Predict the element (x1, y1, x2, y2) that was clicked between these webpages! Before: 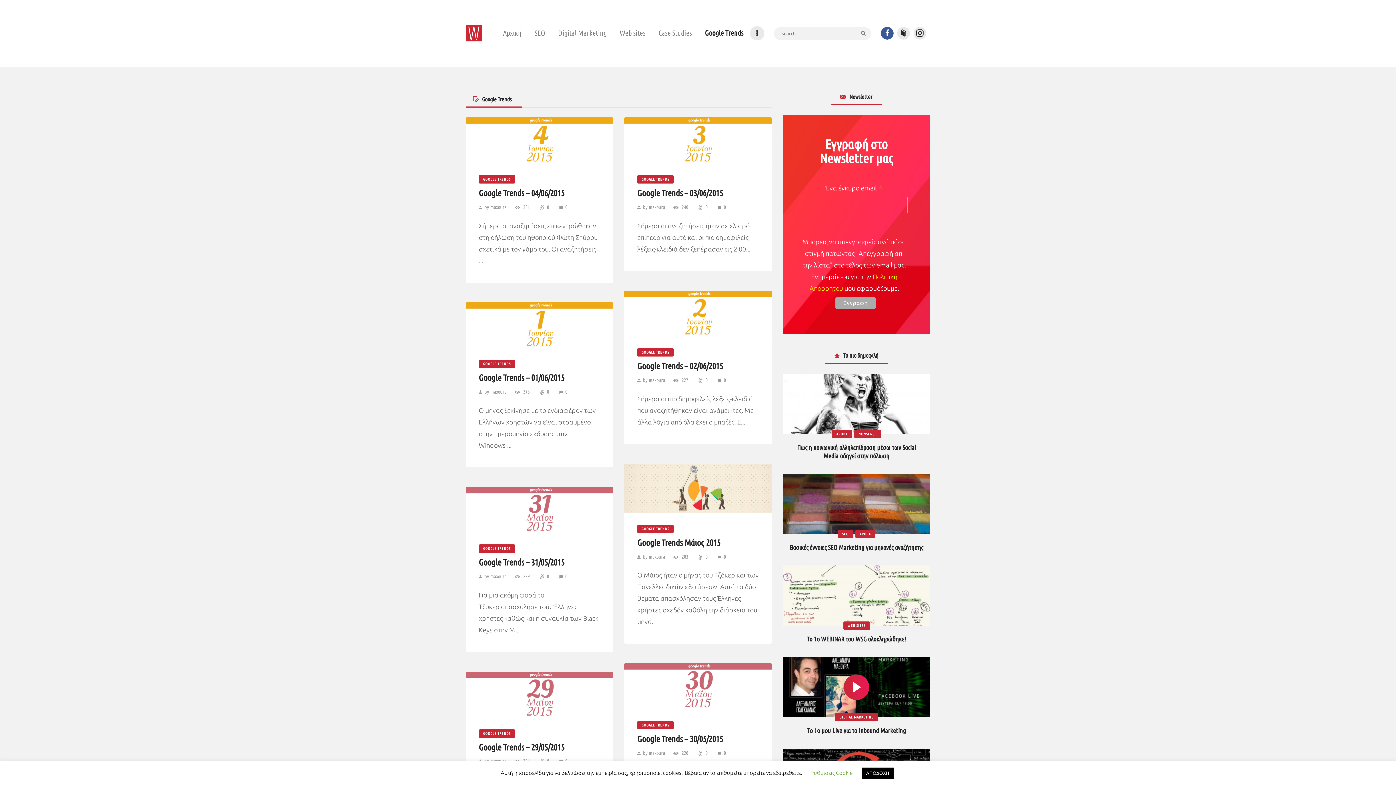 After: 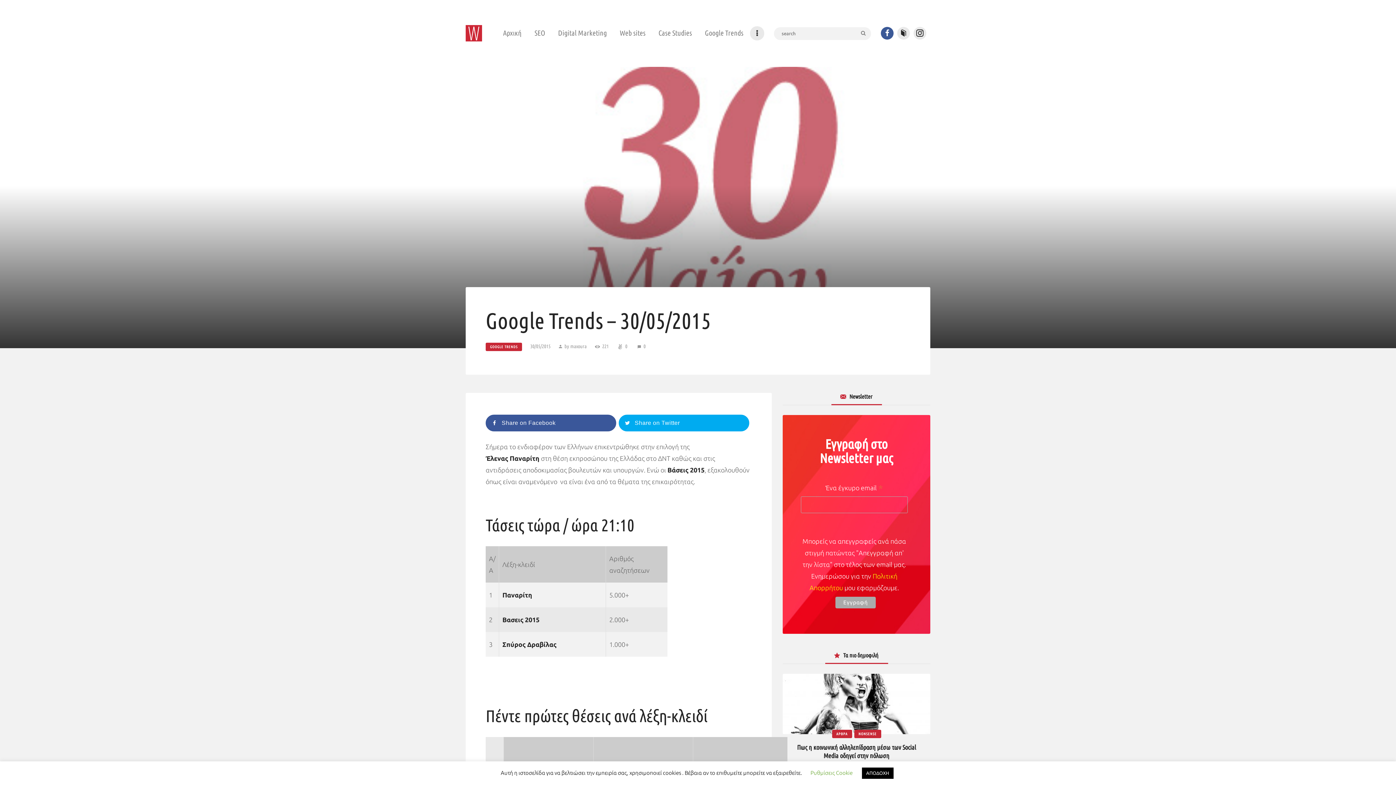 Action: bbox: (624, 663, 772, 709)